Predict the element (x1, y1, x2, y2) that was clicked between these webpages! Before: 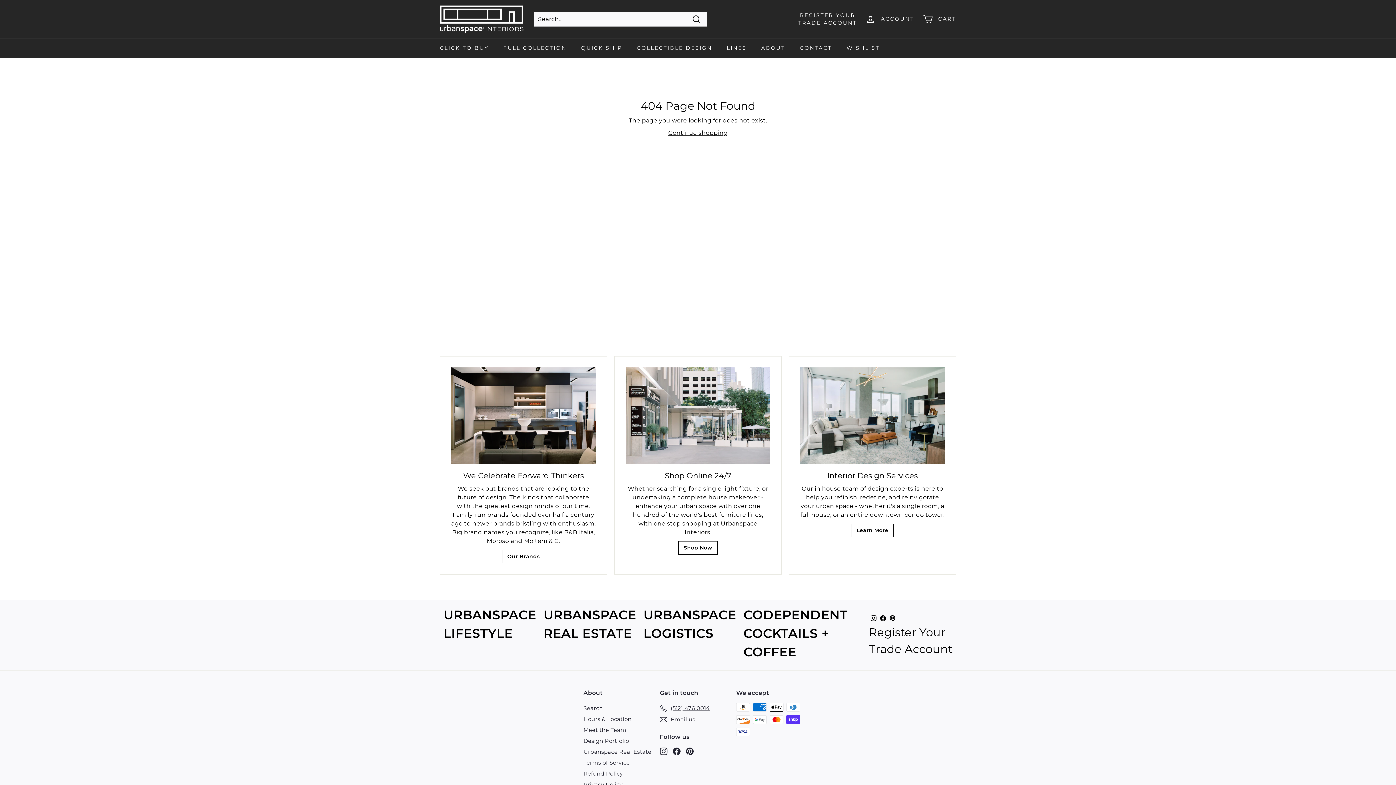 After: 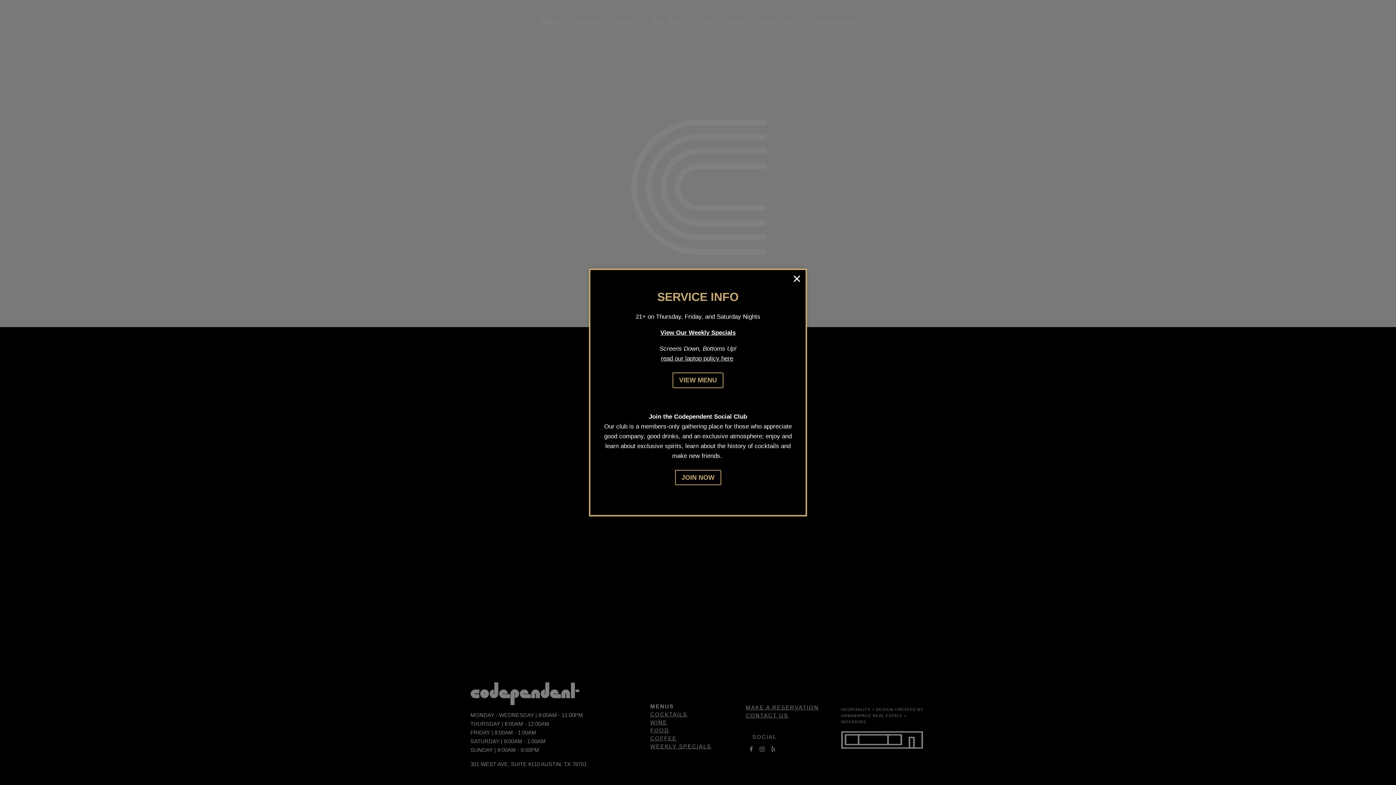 Action: label: CODEPENDENT COCKTAILS + COFFEE bbox: (743, 607, 847, 659)